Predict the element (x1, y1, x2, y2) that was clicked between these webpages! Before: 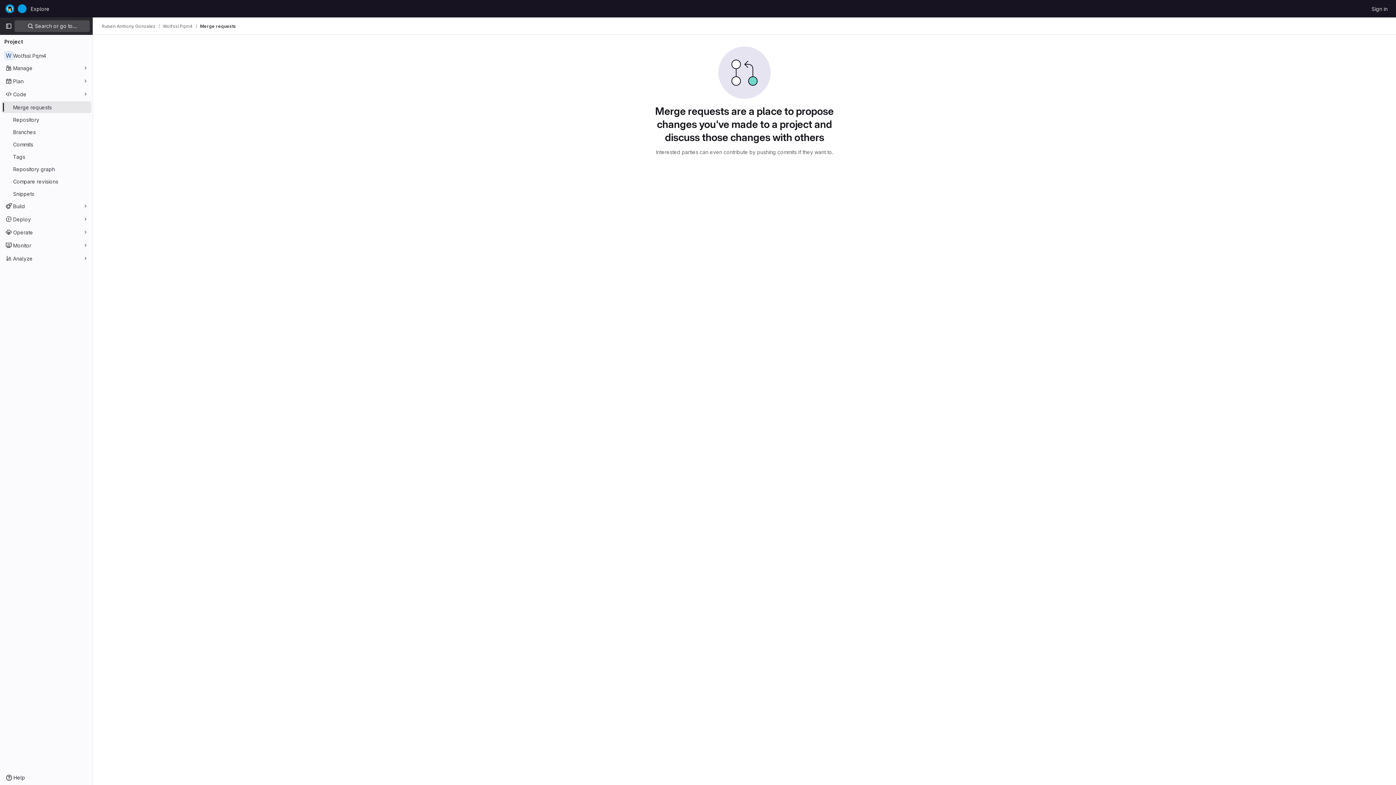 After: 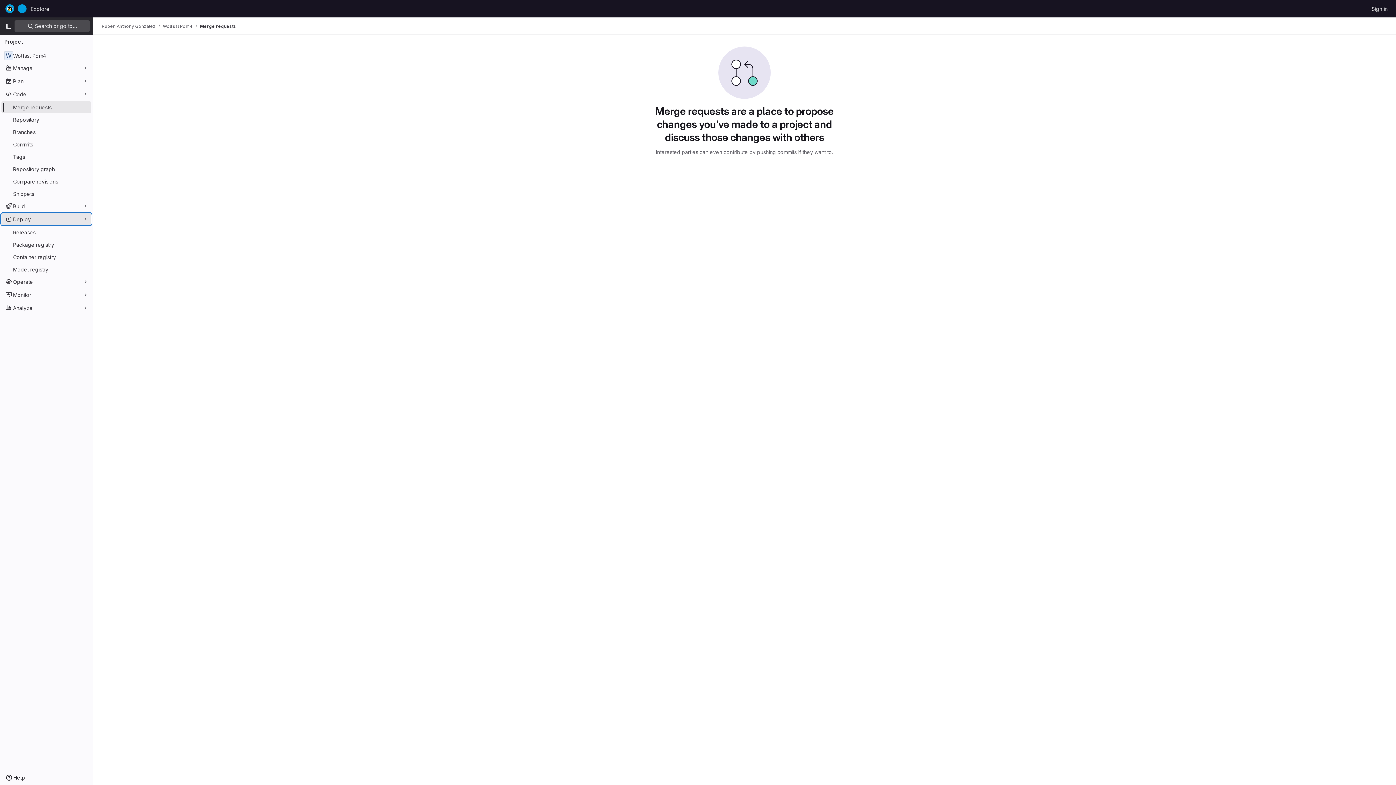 Action: label: Deploy bbox: (1, 213, 91, 225)